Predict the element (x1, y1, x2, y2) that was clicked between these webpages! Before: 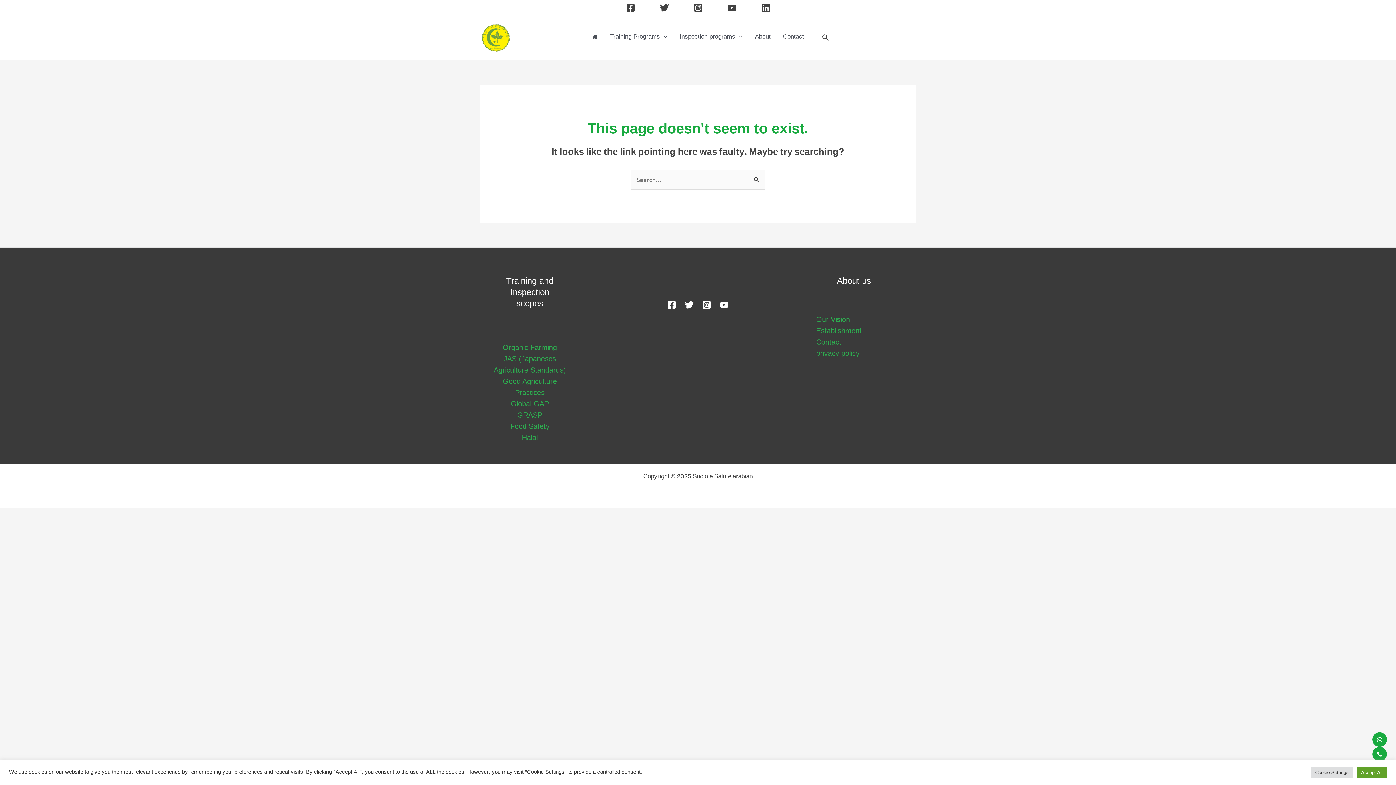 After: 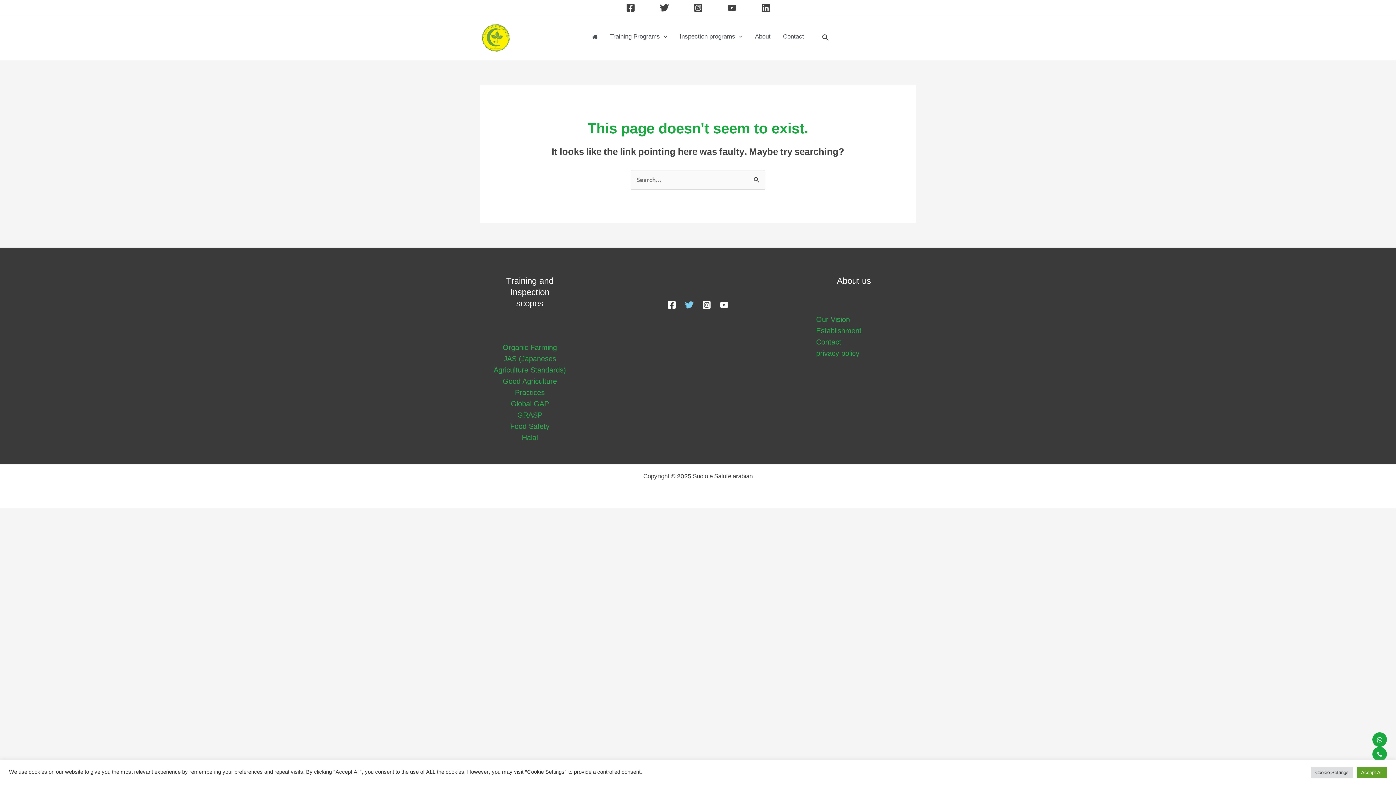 Action: bbox: (685, 300, 693, 309) label: Twitter